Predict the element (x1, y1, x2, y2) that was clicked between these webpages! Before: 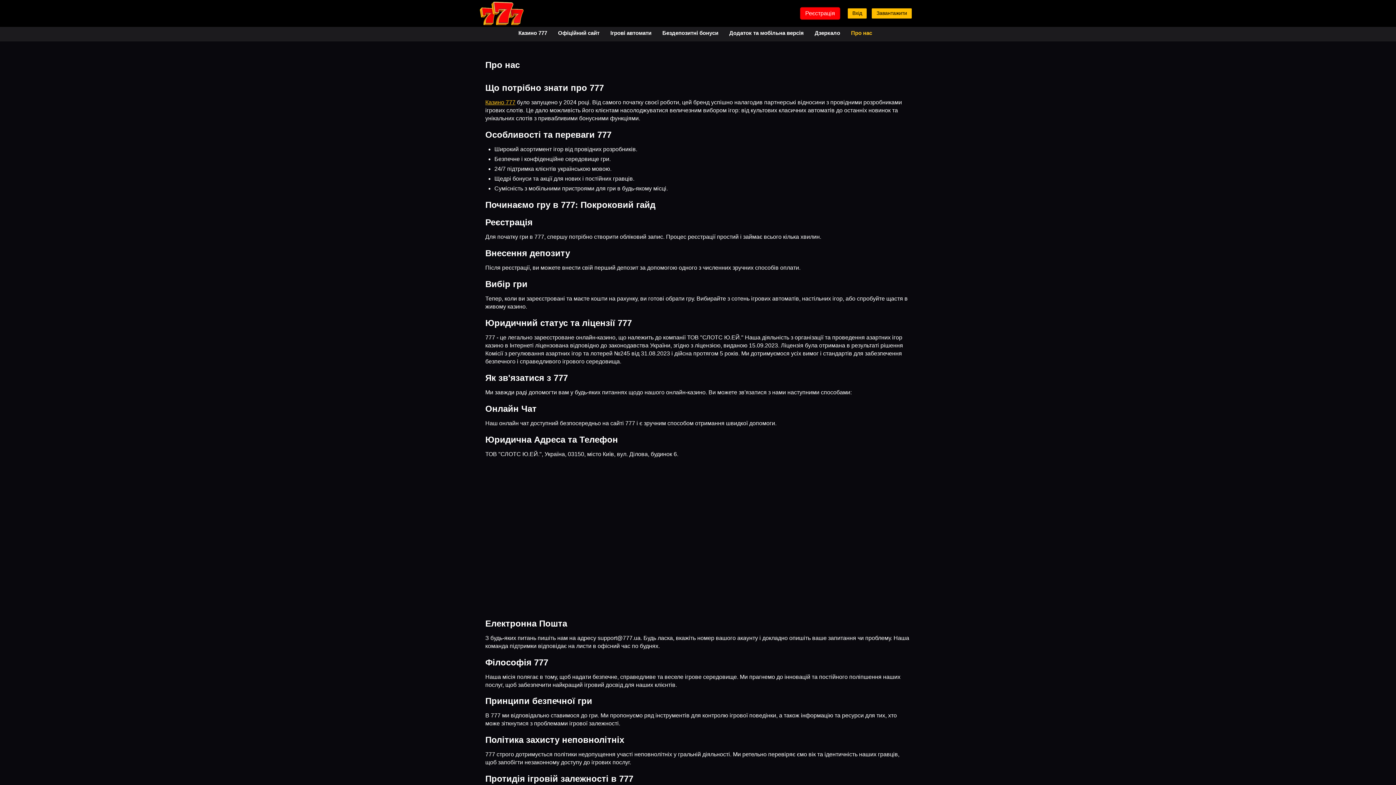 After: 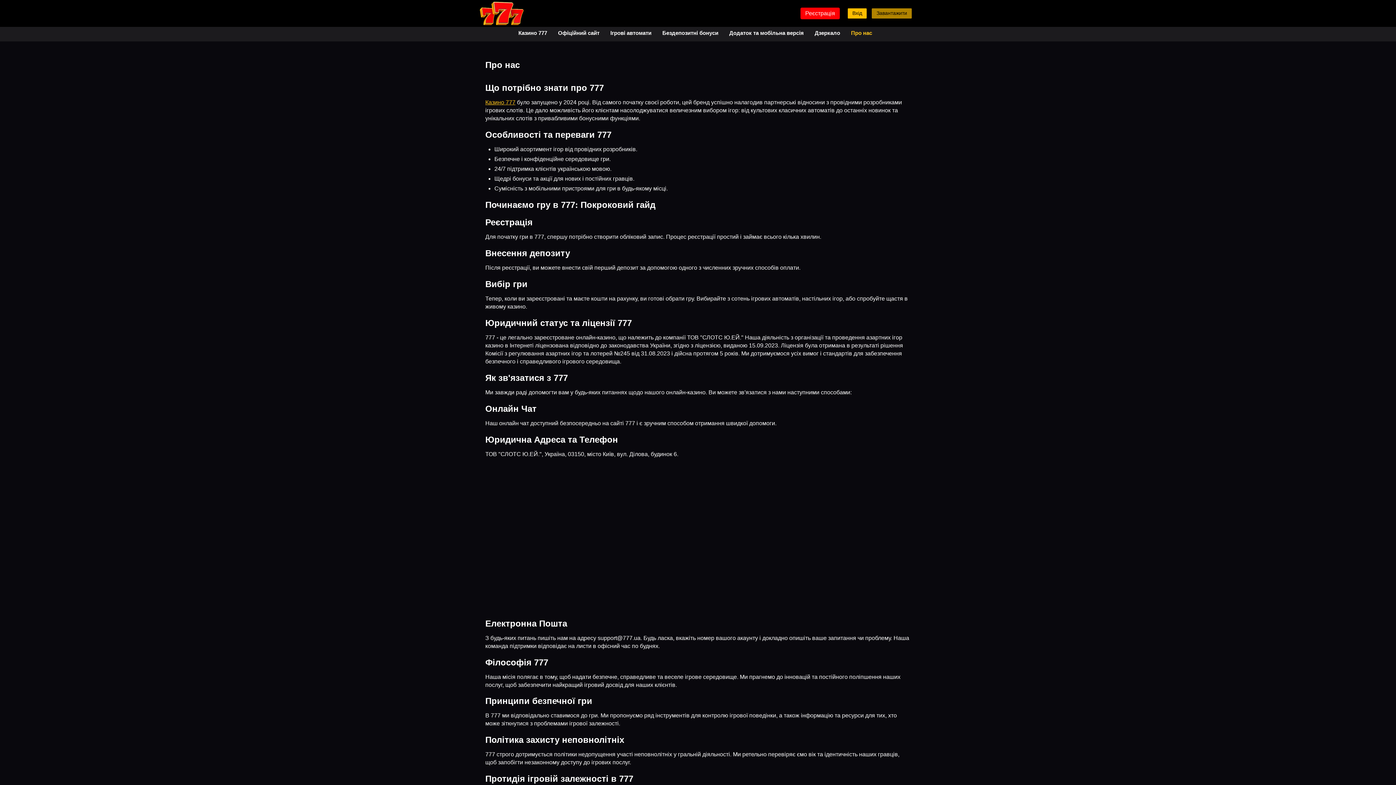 Action: label: Завантажити bbox: (871, 7, 912, 19)